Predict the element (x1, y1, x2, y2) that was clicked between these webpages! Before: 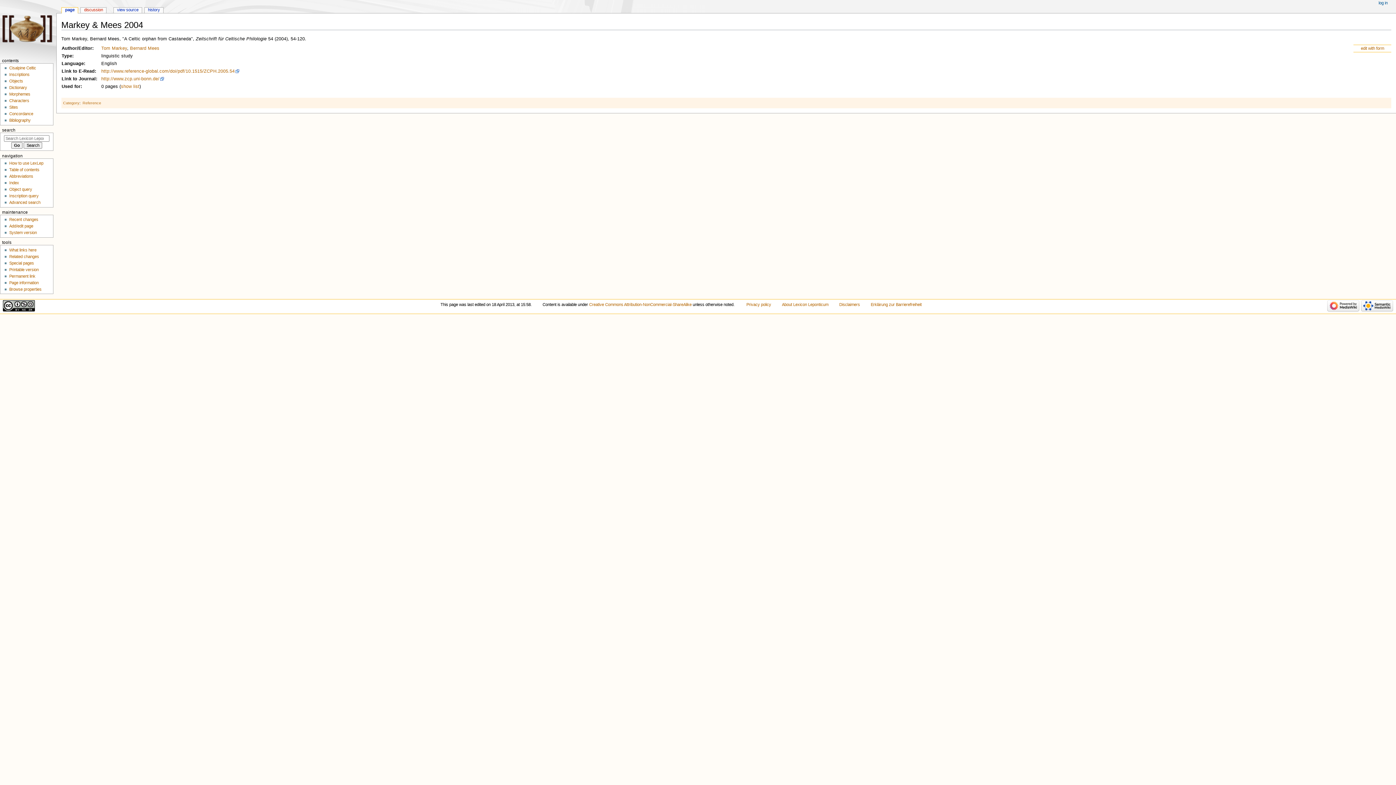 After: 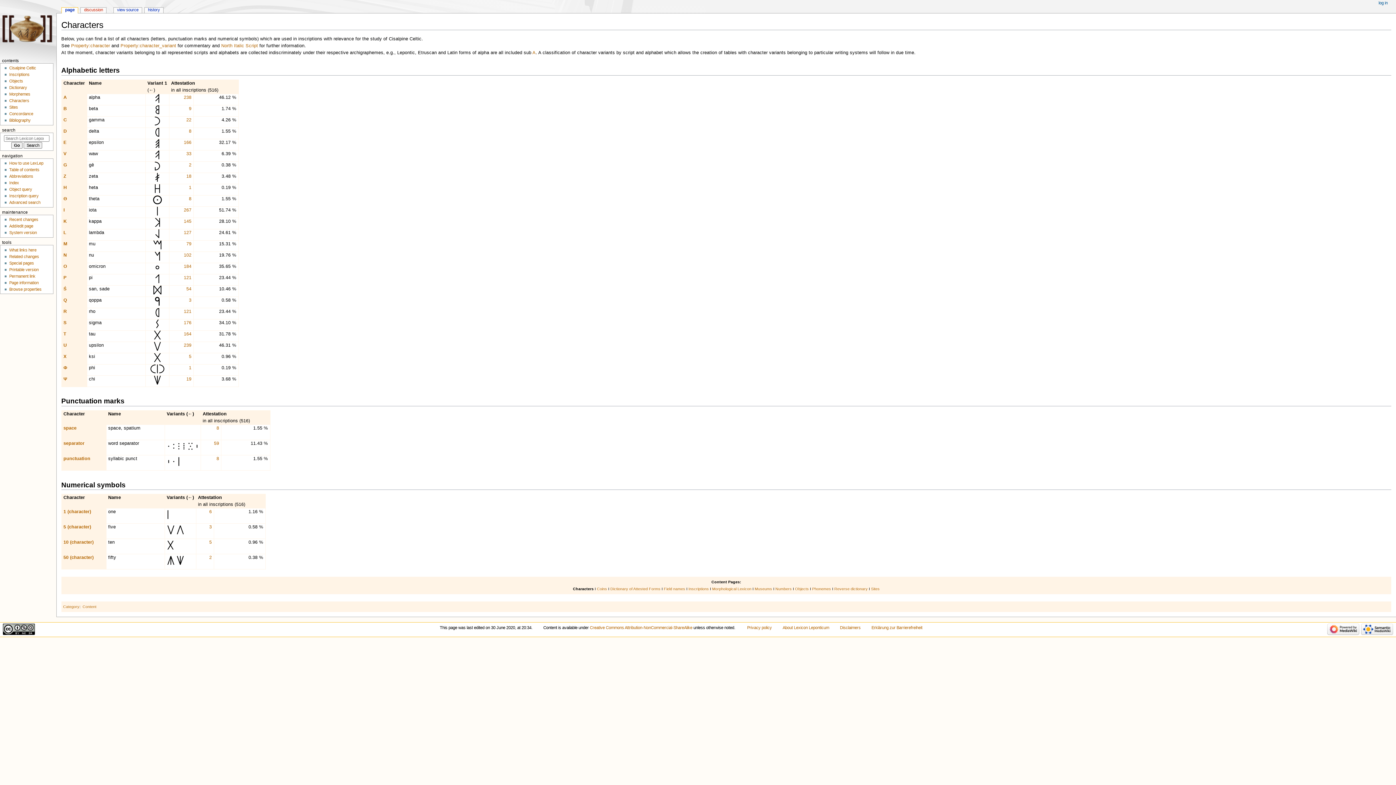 Action: bbox: (9, 98, 29, 103) label: Characters